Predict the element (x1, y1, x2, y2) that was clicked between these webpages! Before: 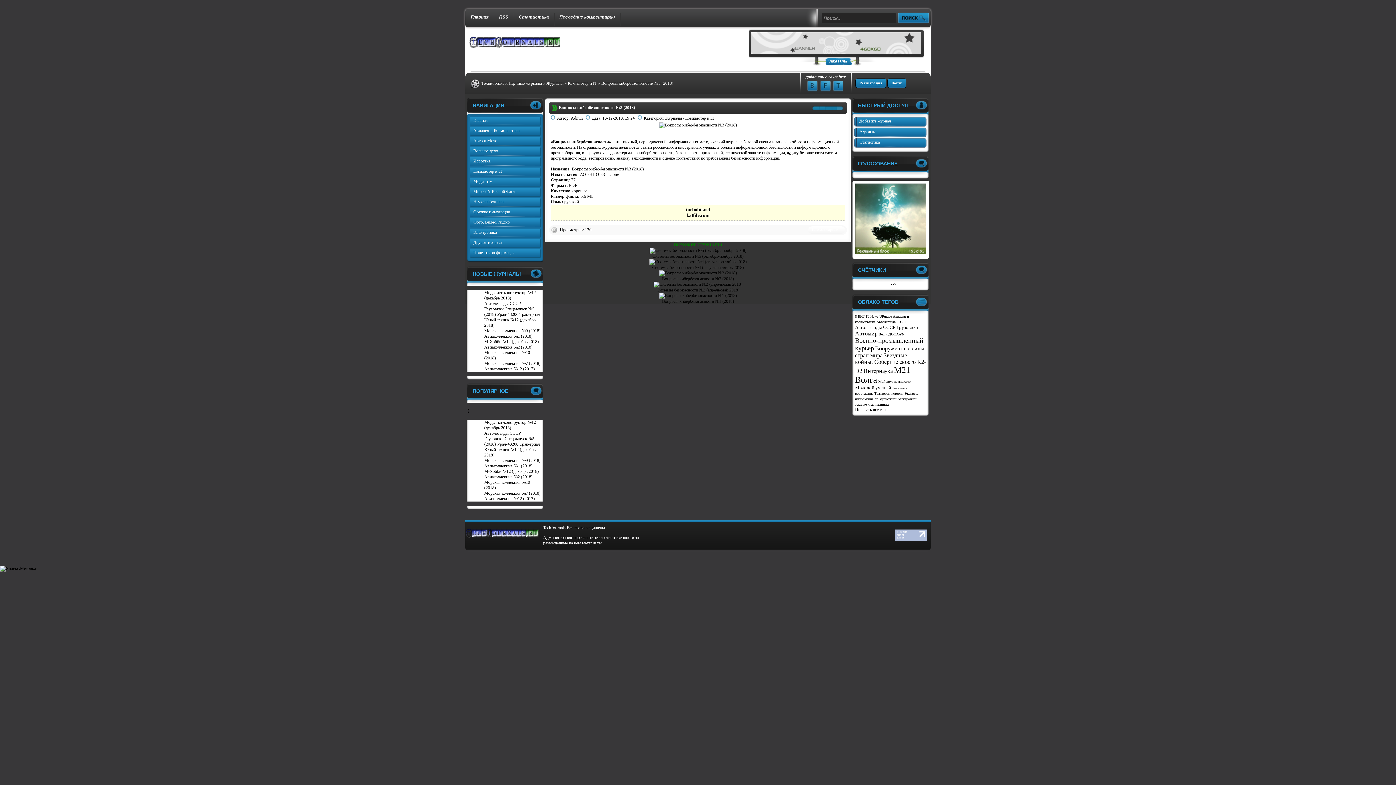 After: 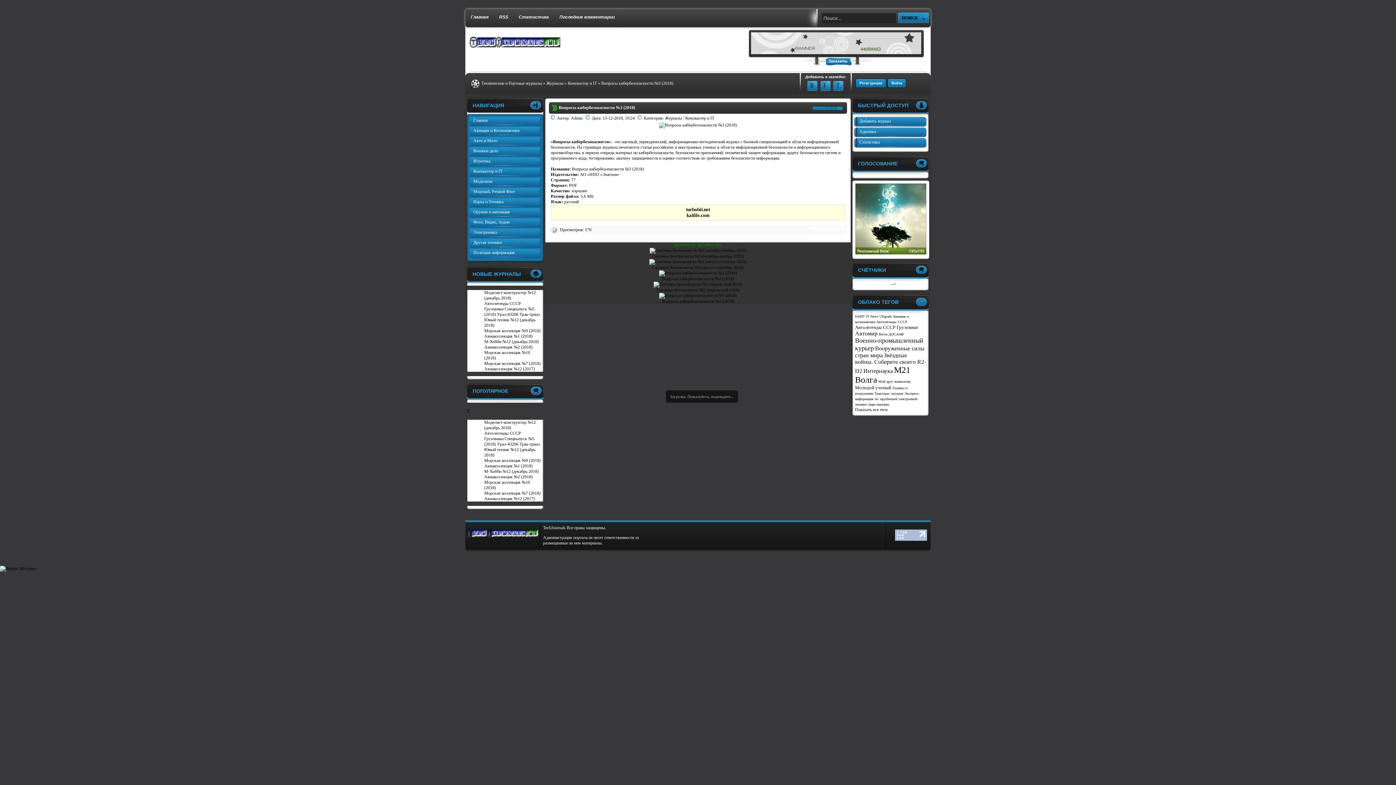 Action: label: 2 bbox: (818, 105, 825, 111)